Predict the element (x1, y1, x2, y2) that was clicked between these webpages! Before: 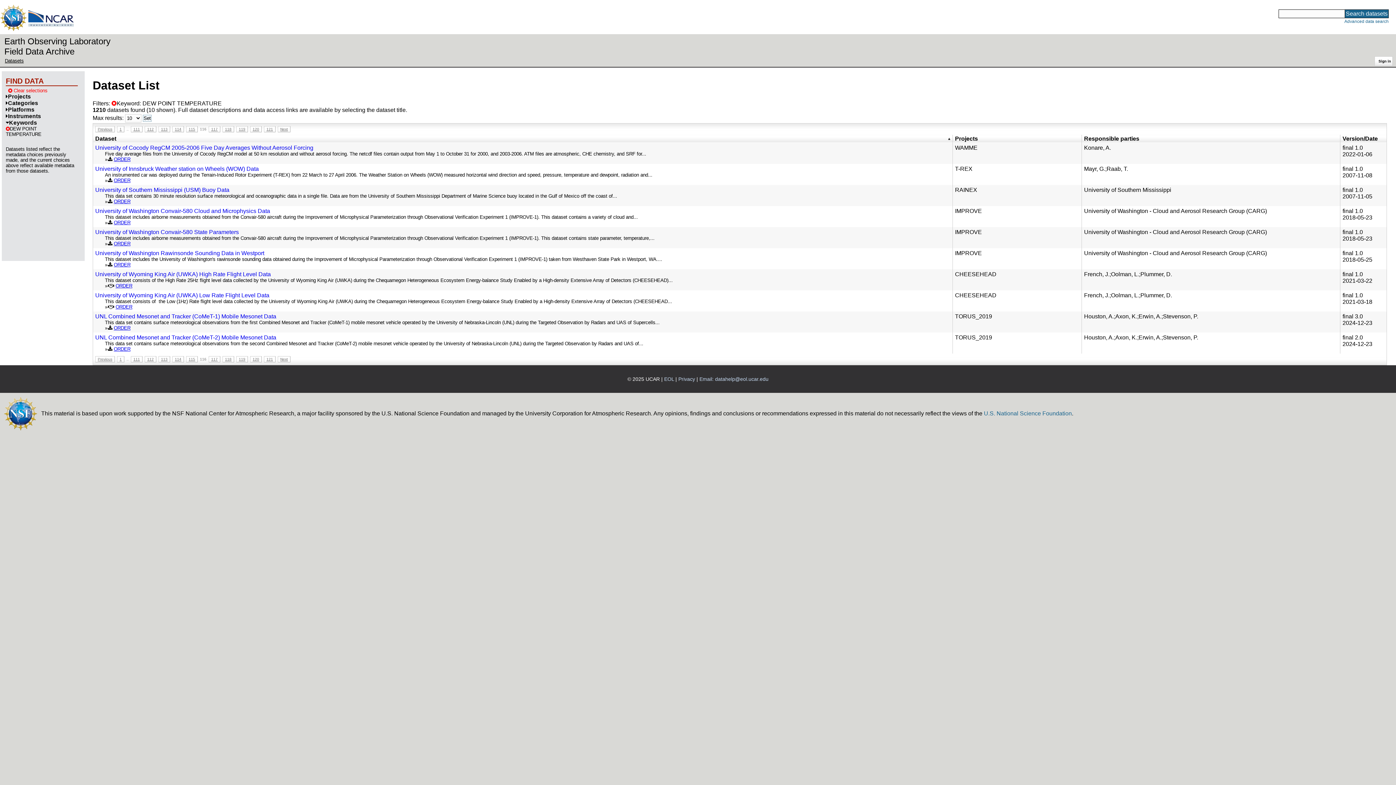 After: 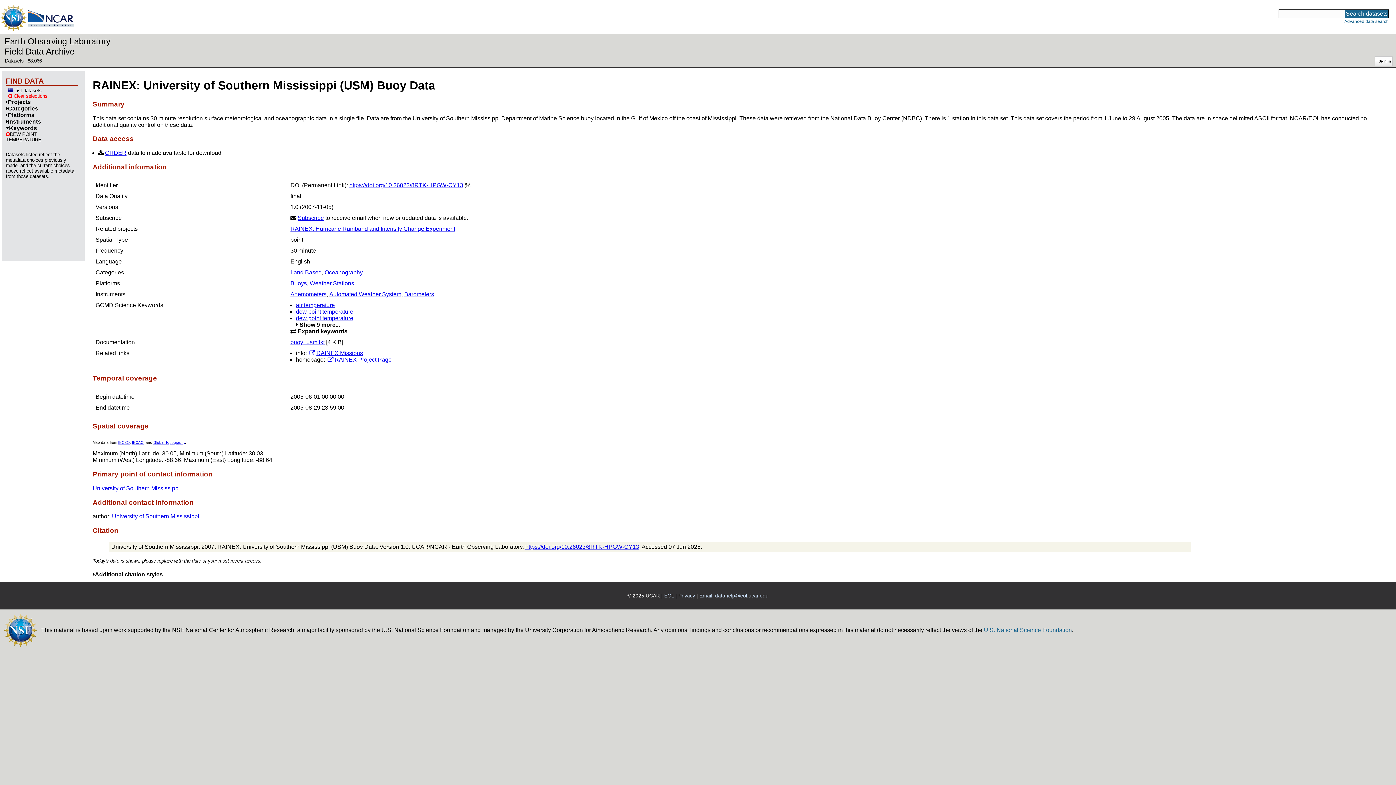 Action: label: This data set contains 30 minute resolution surface meteorological and oceanographic data in a single file. Data are from the University of Southern Mississippi Department of Marine Science buoy located in the Gulf of Mexico off the coast of... bbox: (104, 193, 940, 198)